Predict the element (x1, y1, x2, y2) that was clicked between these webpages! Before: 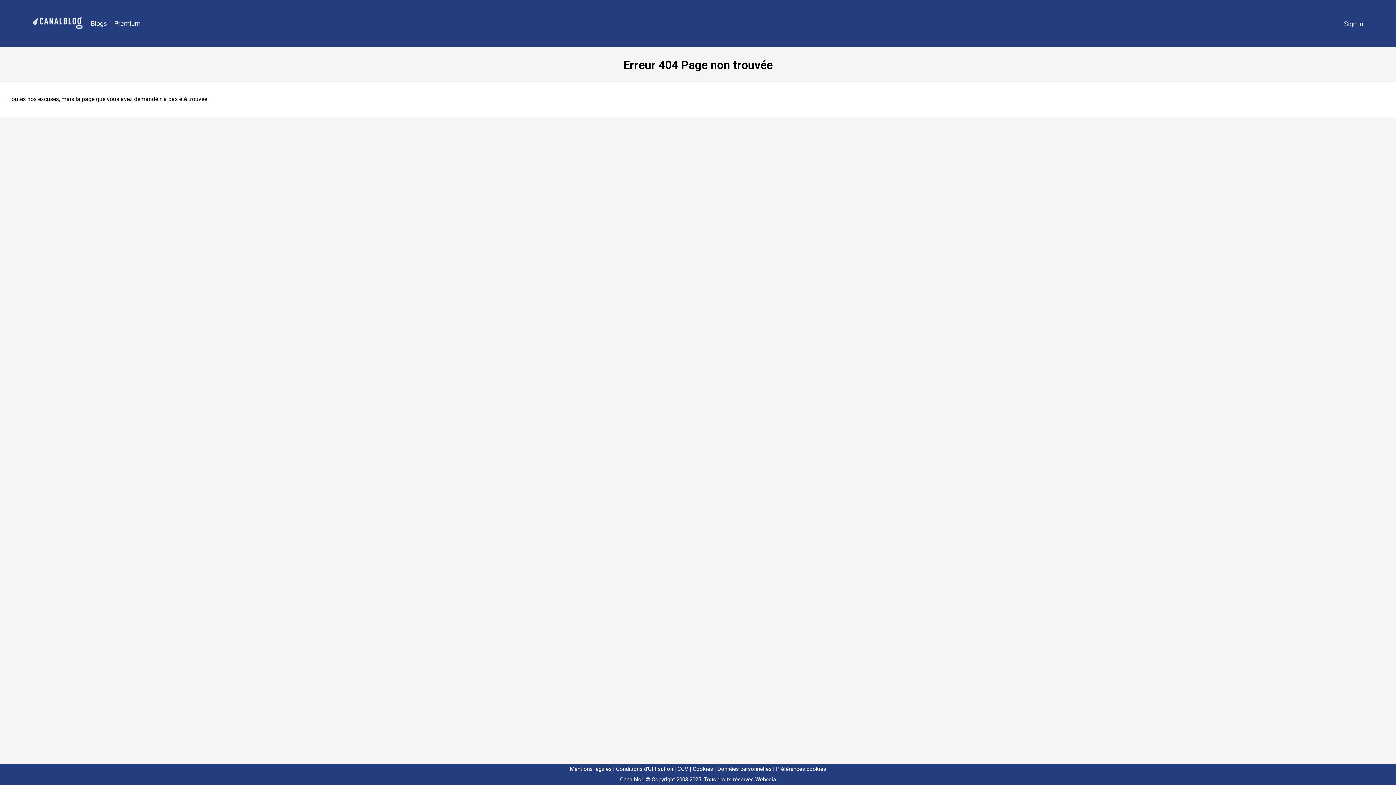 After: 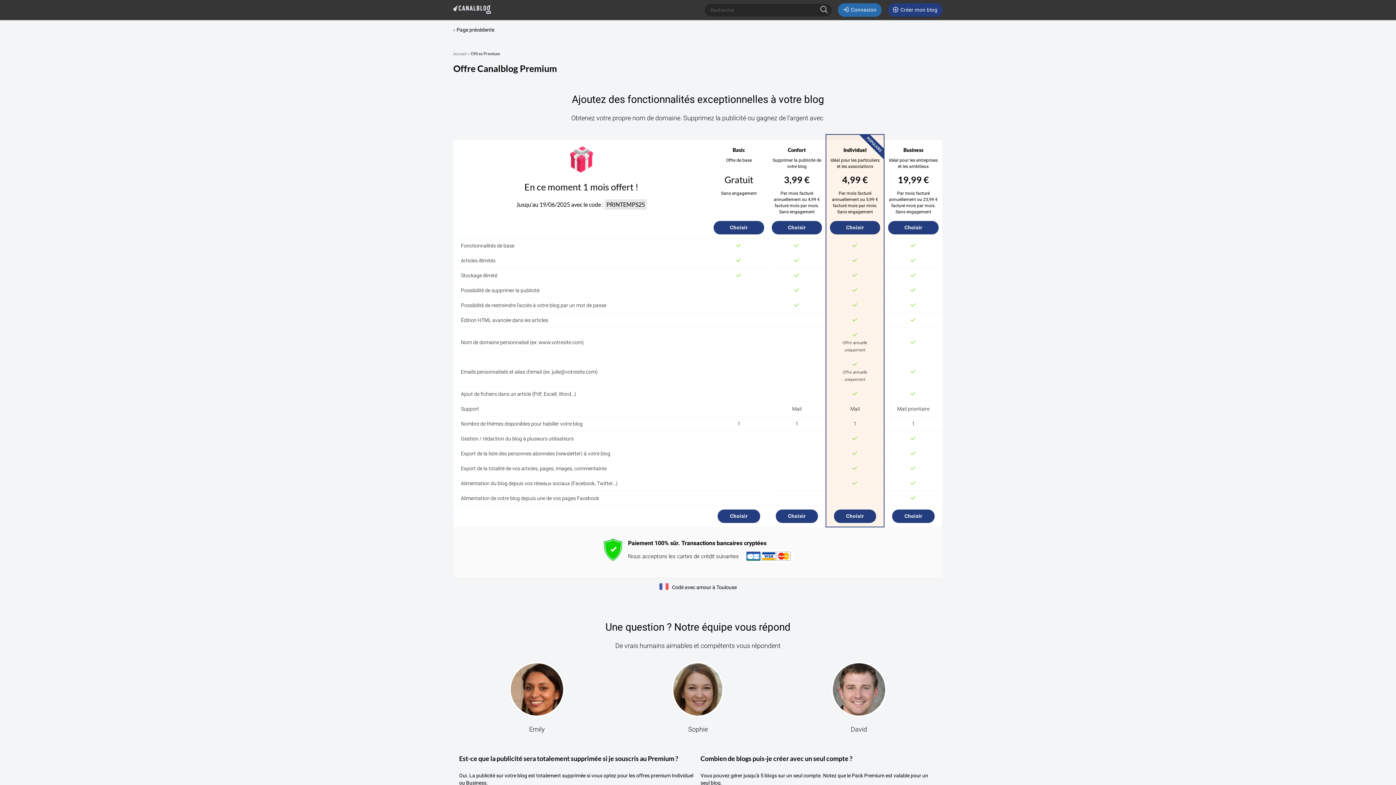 Action: label: Premium bbox: (110, 16, 144, 31)